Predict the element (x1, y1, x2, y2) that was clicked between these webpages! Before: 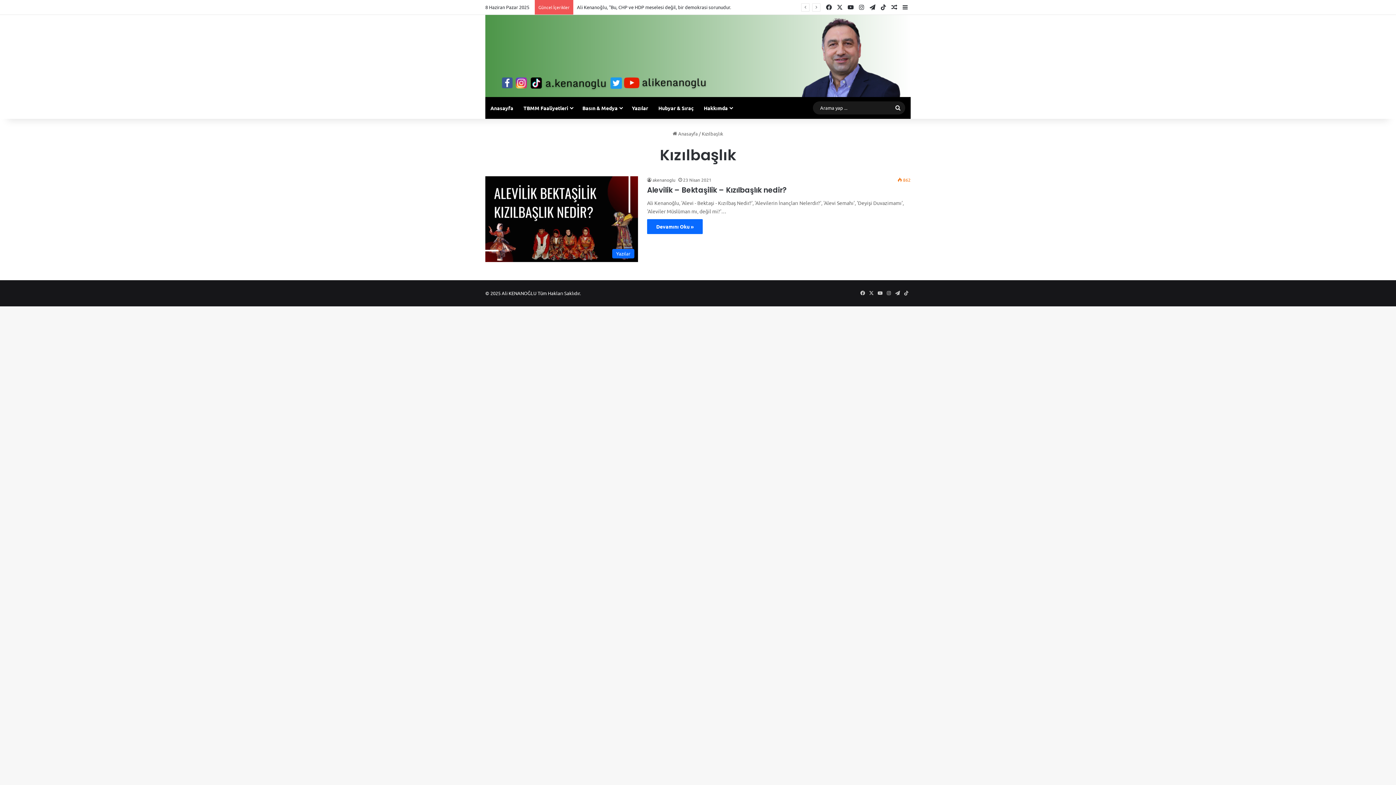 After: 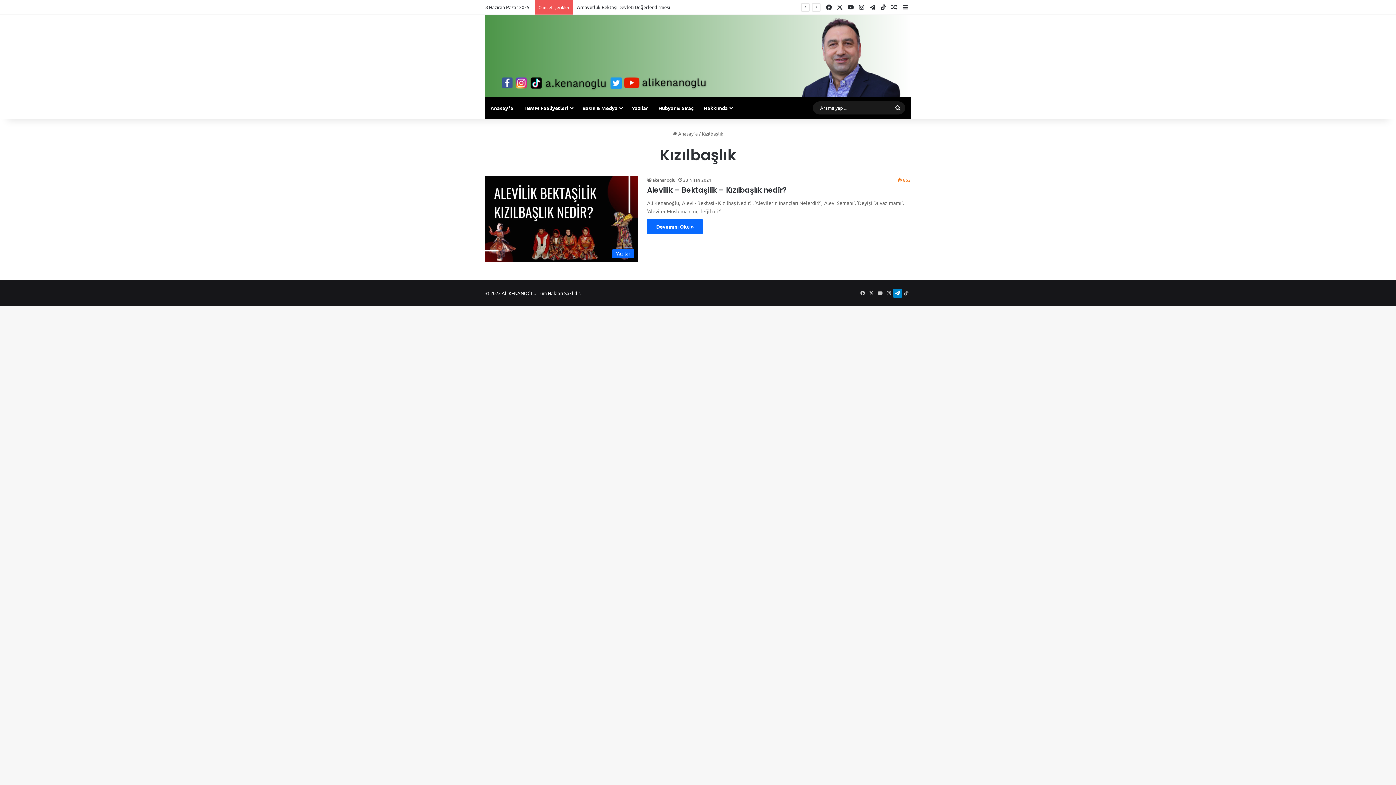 Action: bbox: (893, 289, 902, 297) label: Telegram